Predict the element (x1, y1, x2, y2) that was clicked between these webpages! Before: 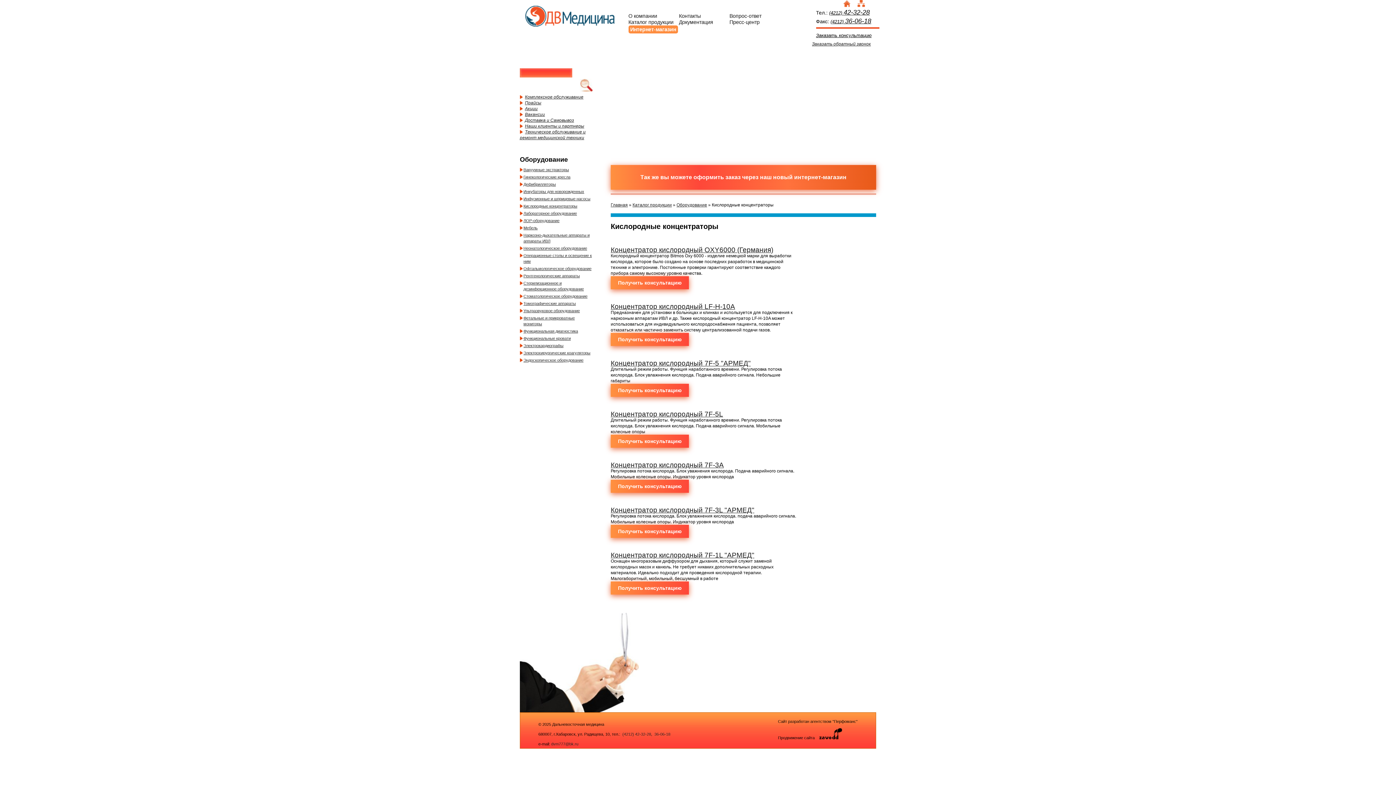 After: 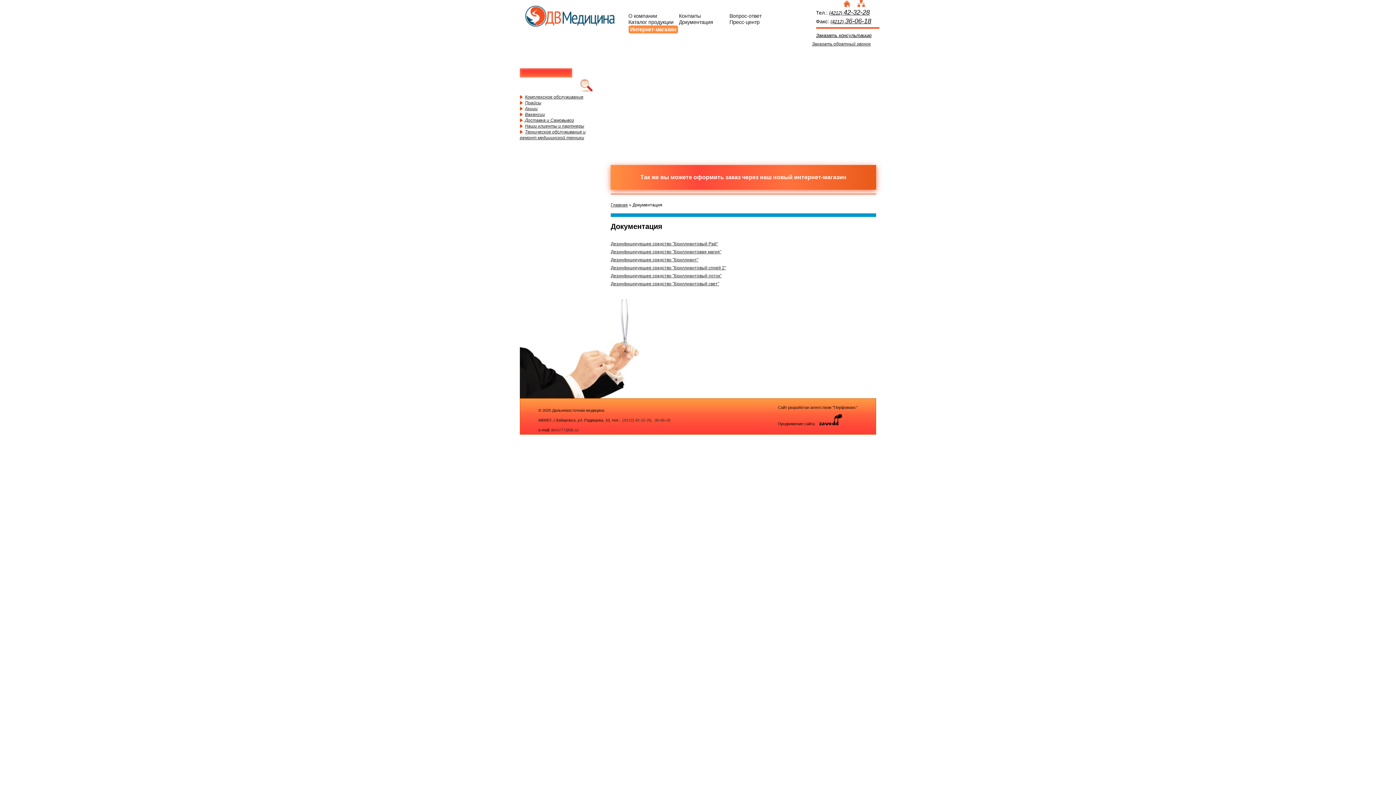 Action: bbox: (679, 19, 713, 25) label: Документация